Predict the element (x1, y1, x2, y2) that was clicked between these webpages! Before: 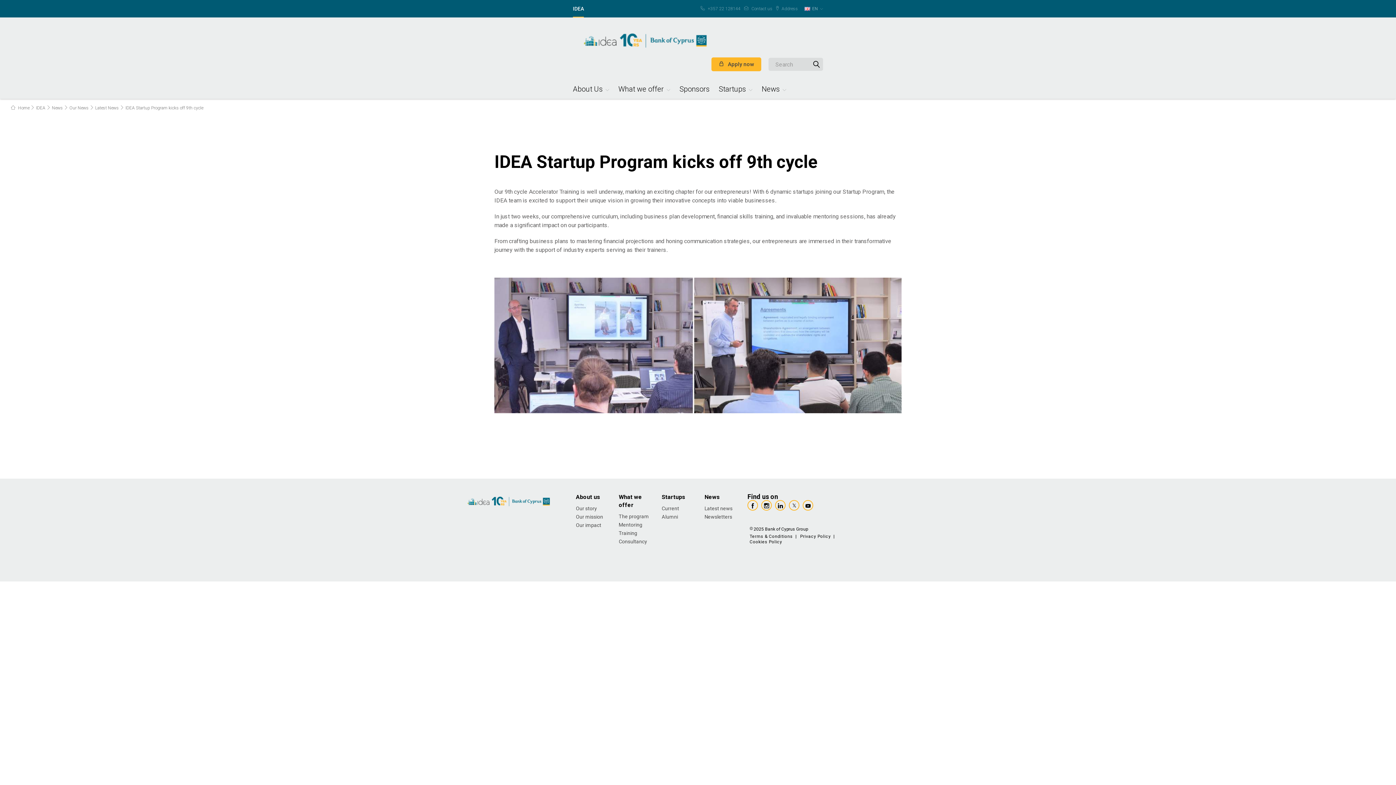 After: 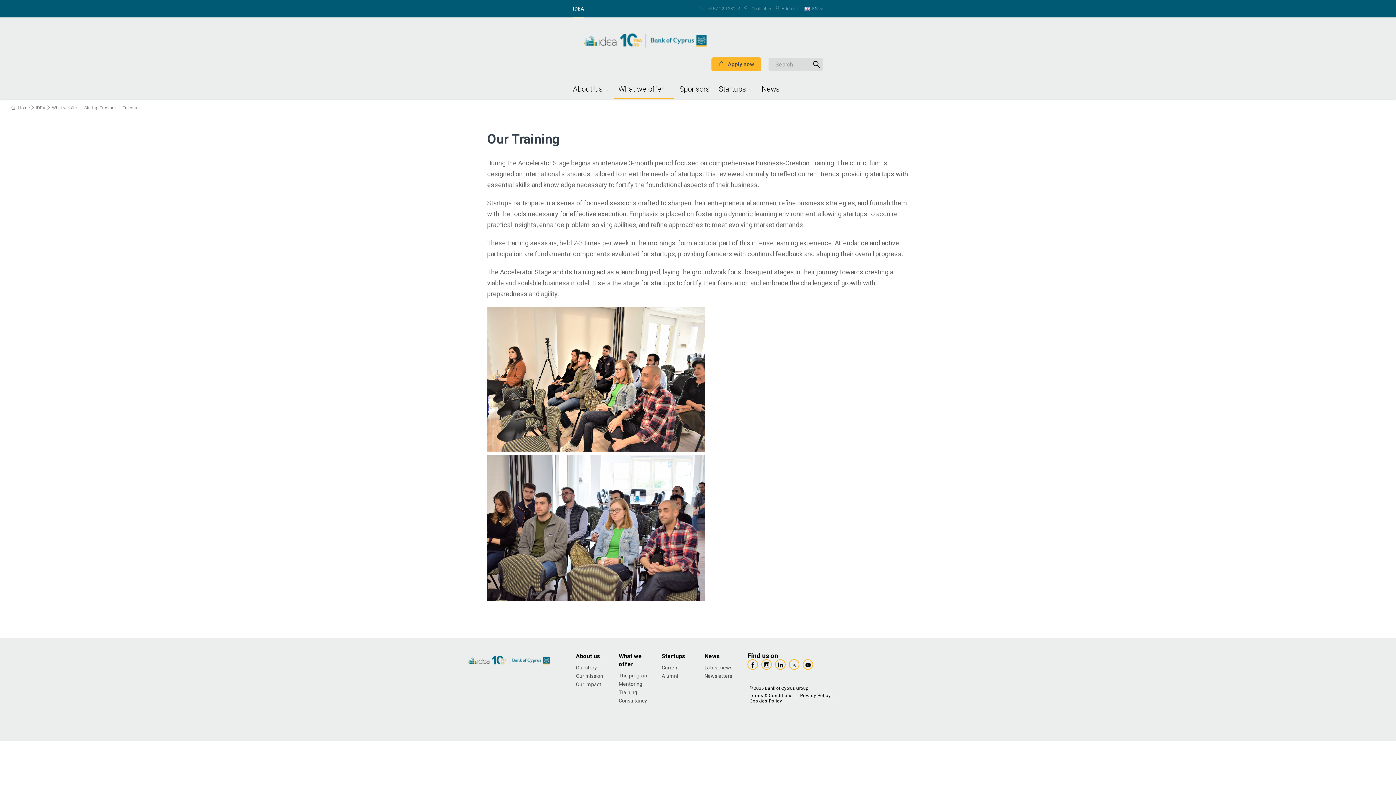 Action: bbox: (618, 529, 637, 537) label: Training